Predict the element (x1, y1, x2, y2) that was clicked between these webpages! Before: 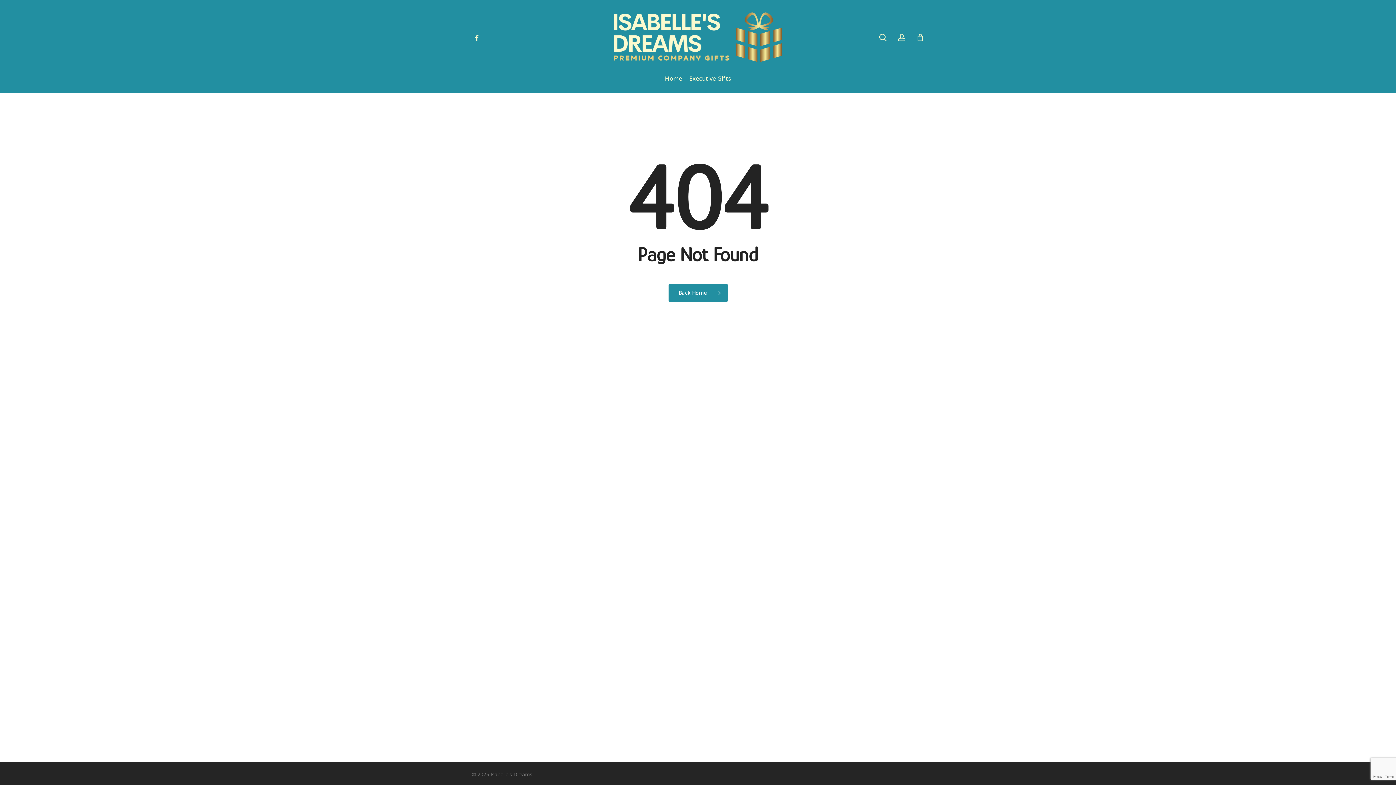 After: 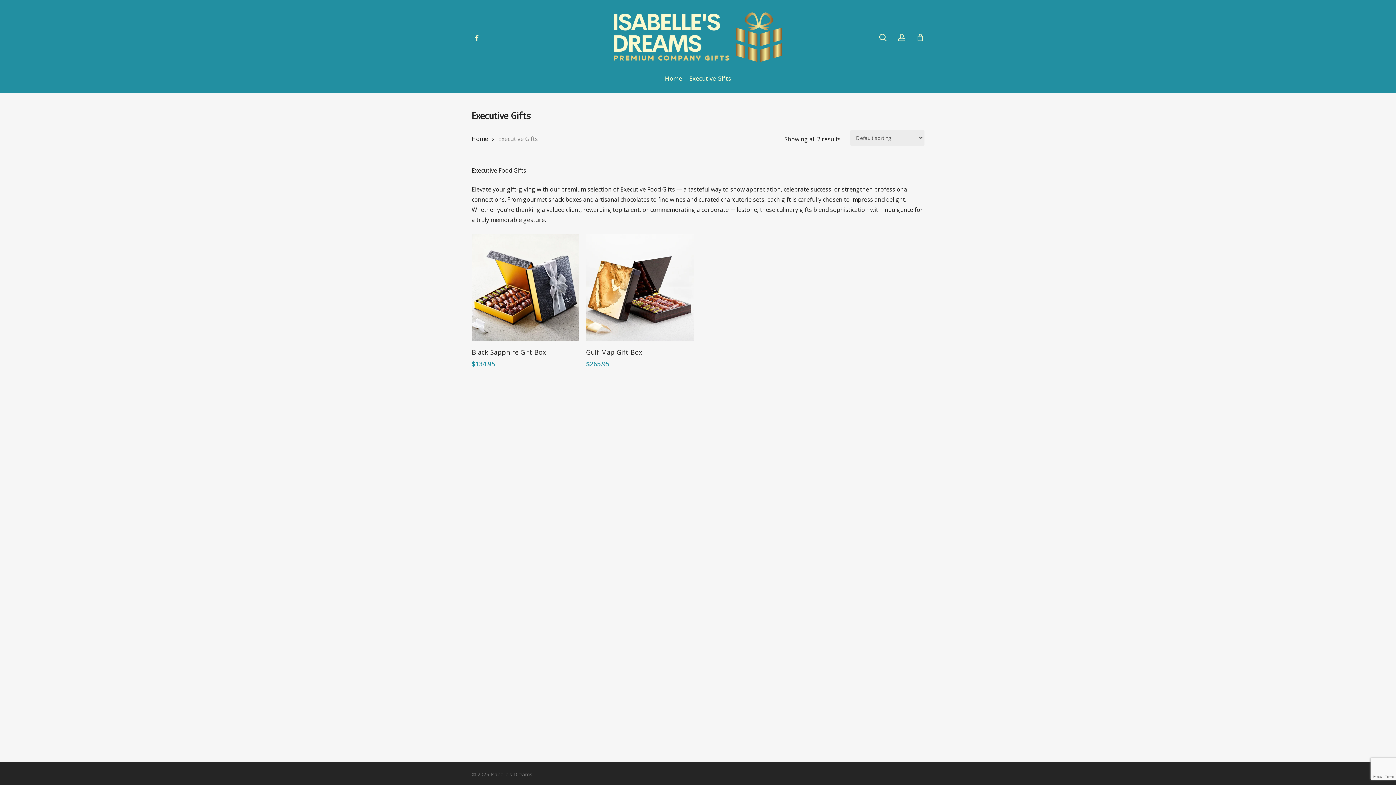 Action: bbox: (685, 74, 734, 82) label: Executive Gifts